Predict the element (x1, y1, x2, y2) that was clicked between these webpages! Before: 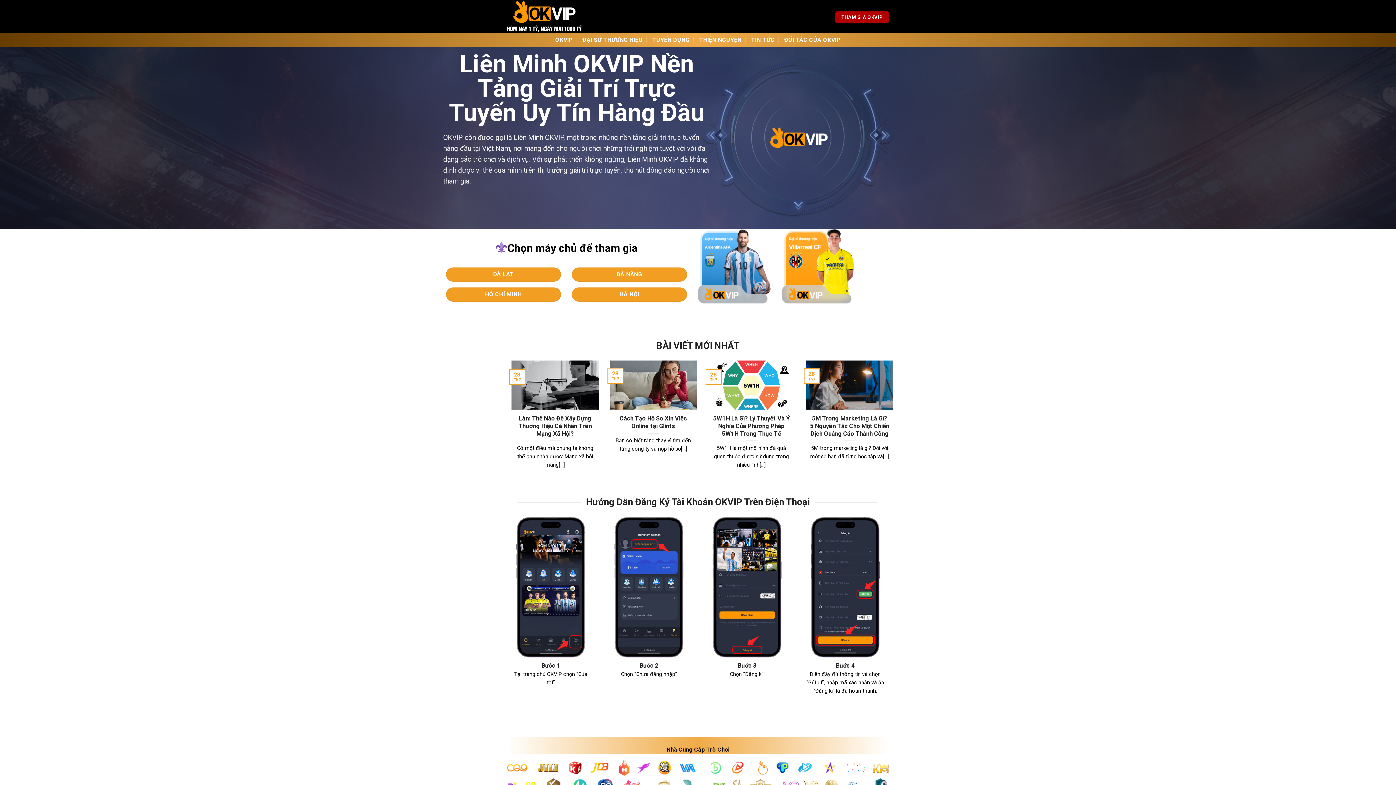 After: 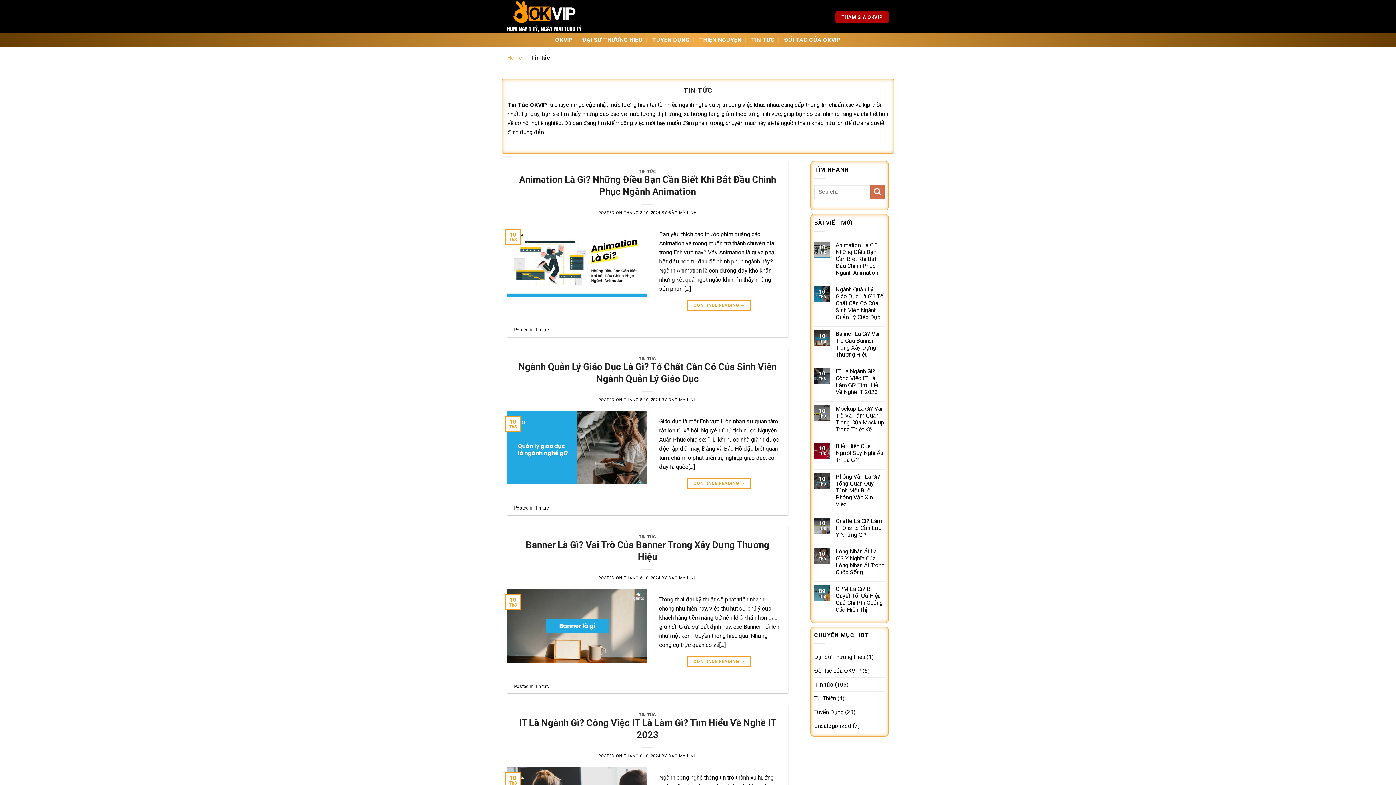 Action: label: TIN TỨC bbox: (751, 33, 774, 46)